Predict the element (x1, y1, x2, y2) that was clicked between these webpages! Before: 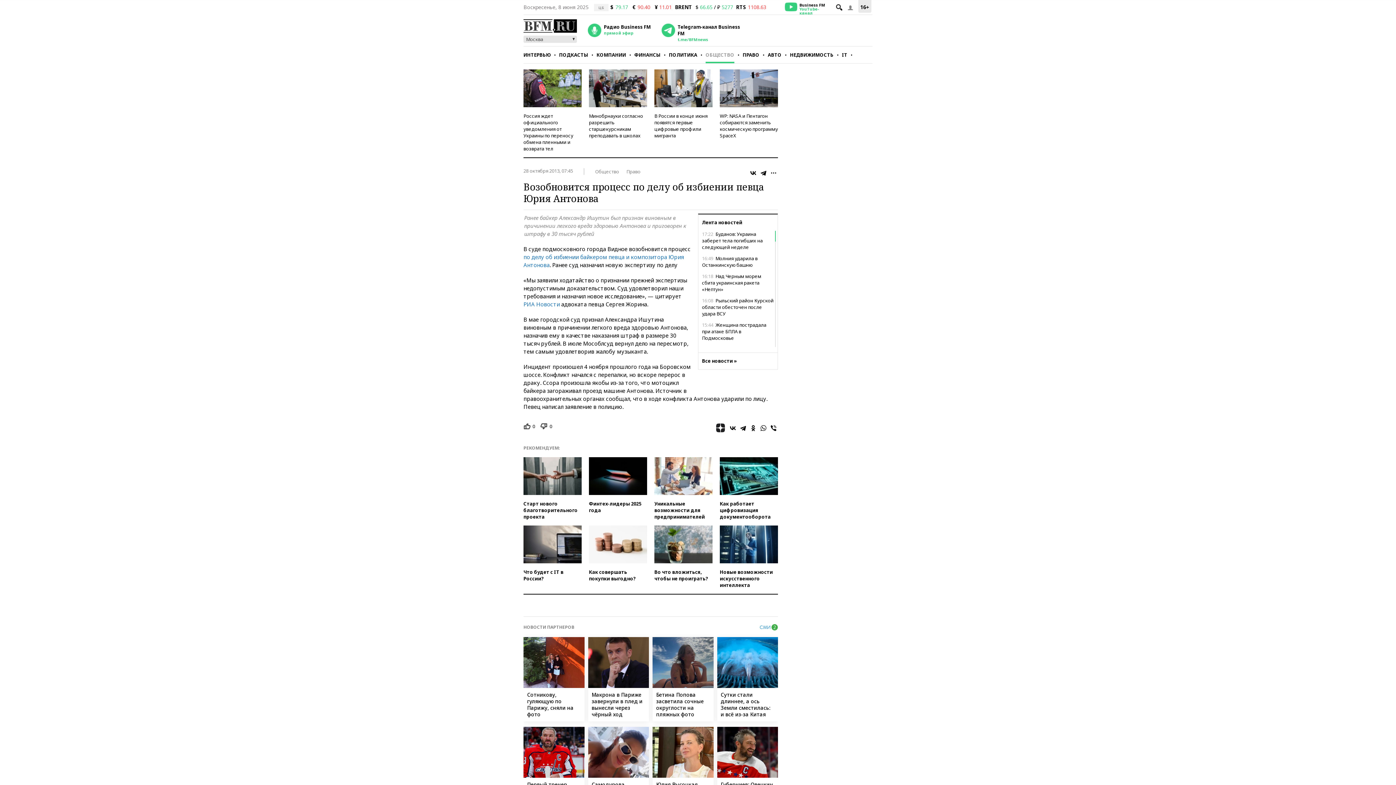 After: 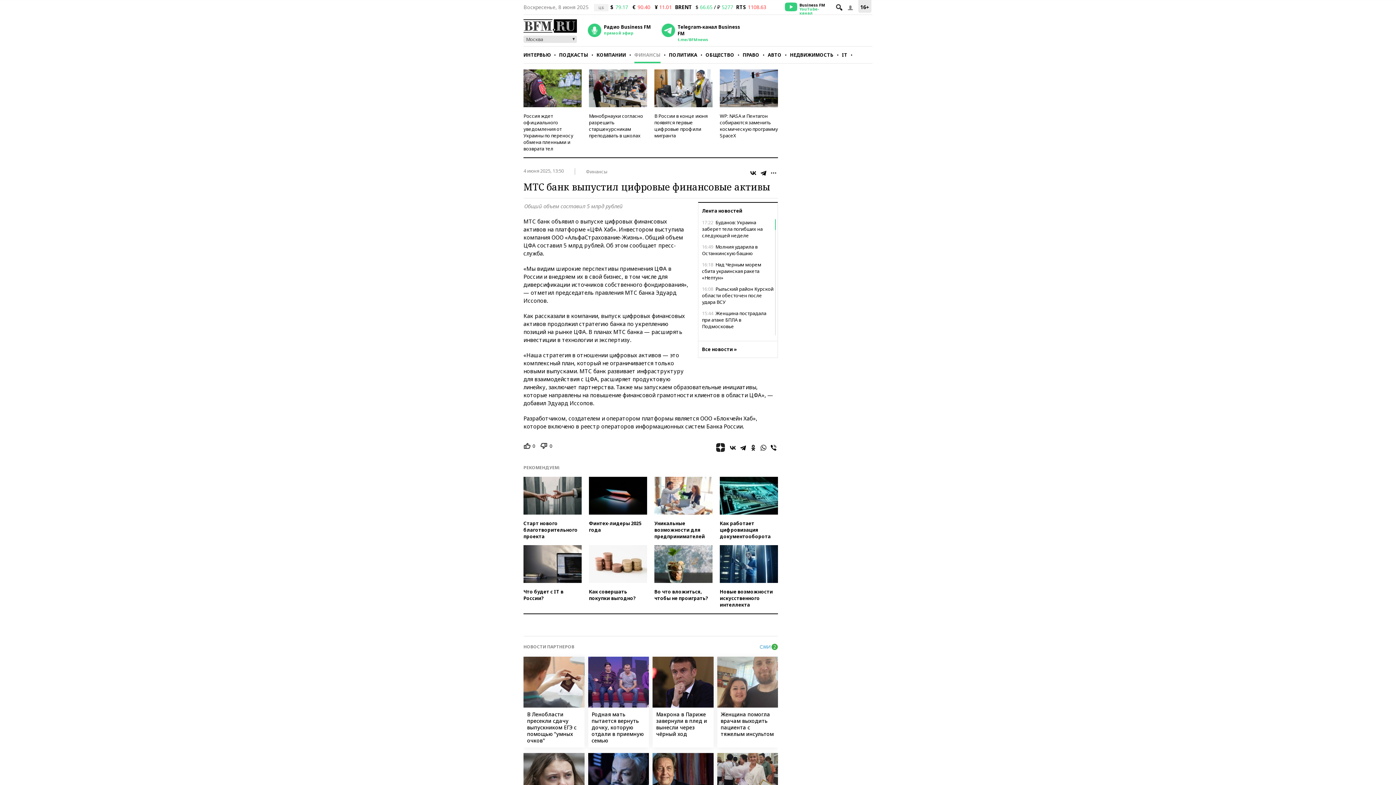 Action: bbox: (654, 525, 712, 588) label: Во что вложиться, чтобы не проиграть?